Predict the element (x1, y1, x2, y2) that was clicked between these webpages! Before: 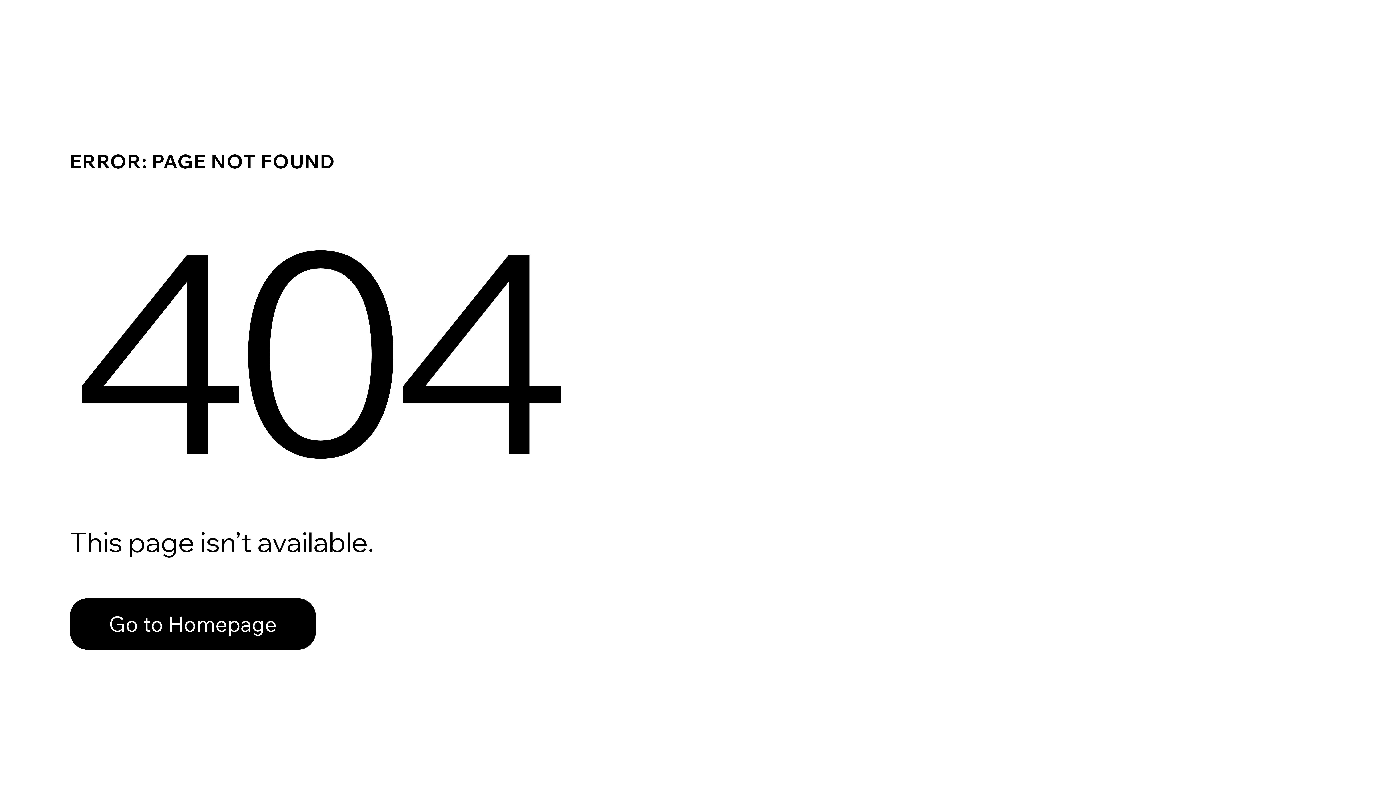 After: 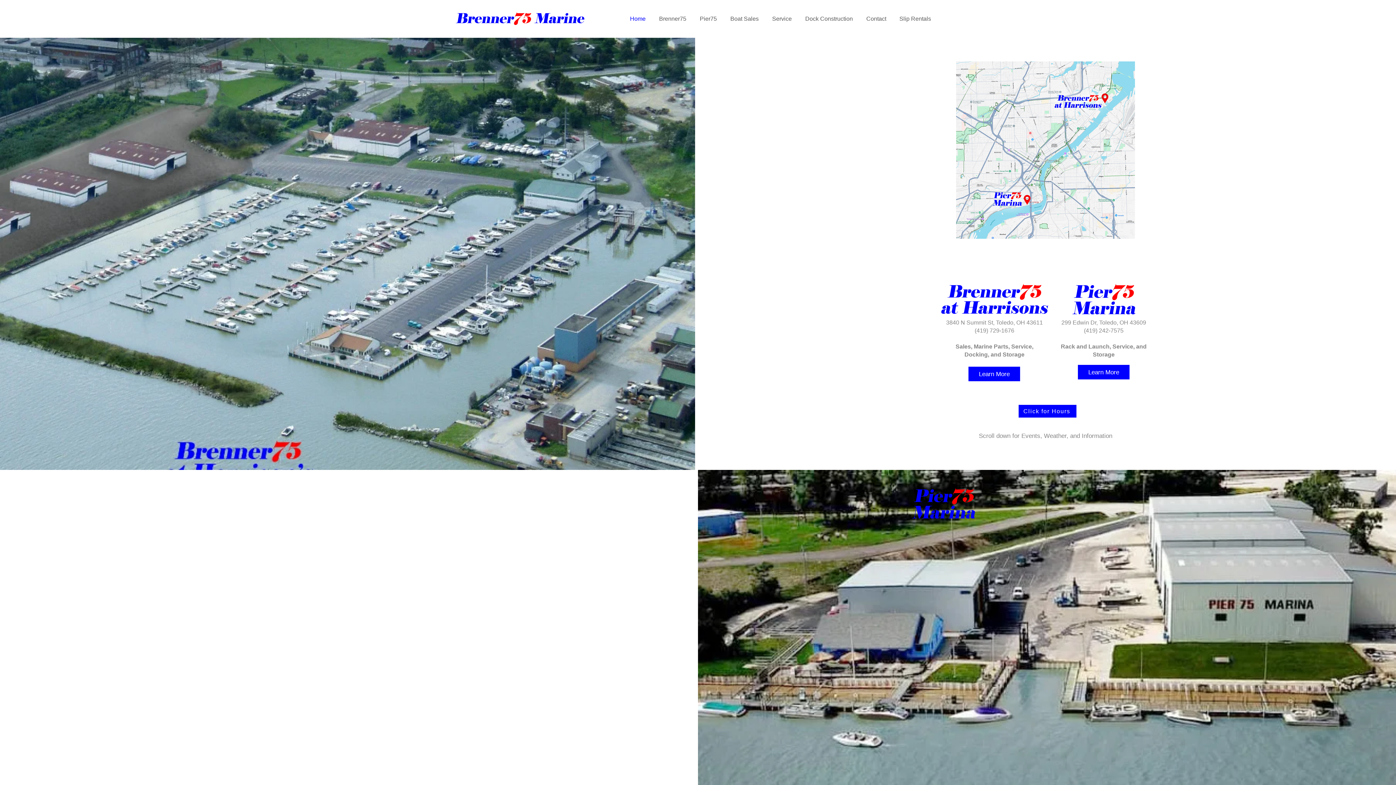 Action: label: Go to Homepage bbox: (69, 598, 316, 650)